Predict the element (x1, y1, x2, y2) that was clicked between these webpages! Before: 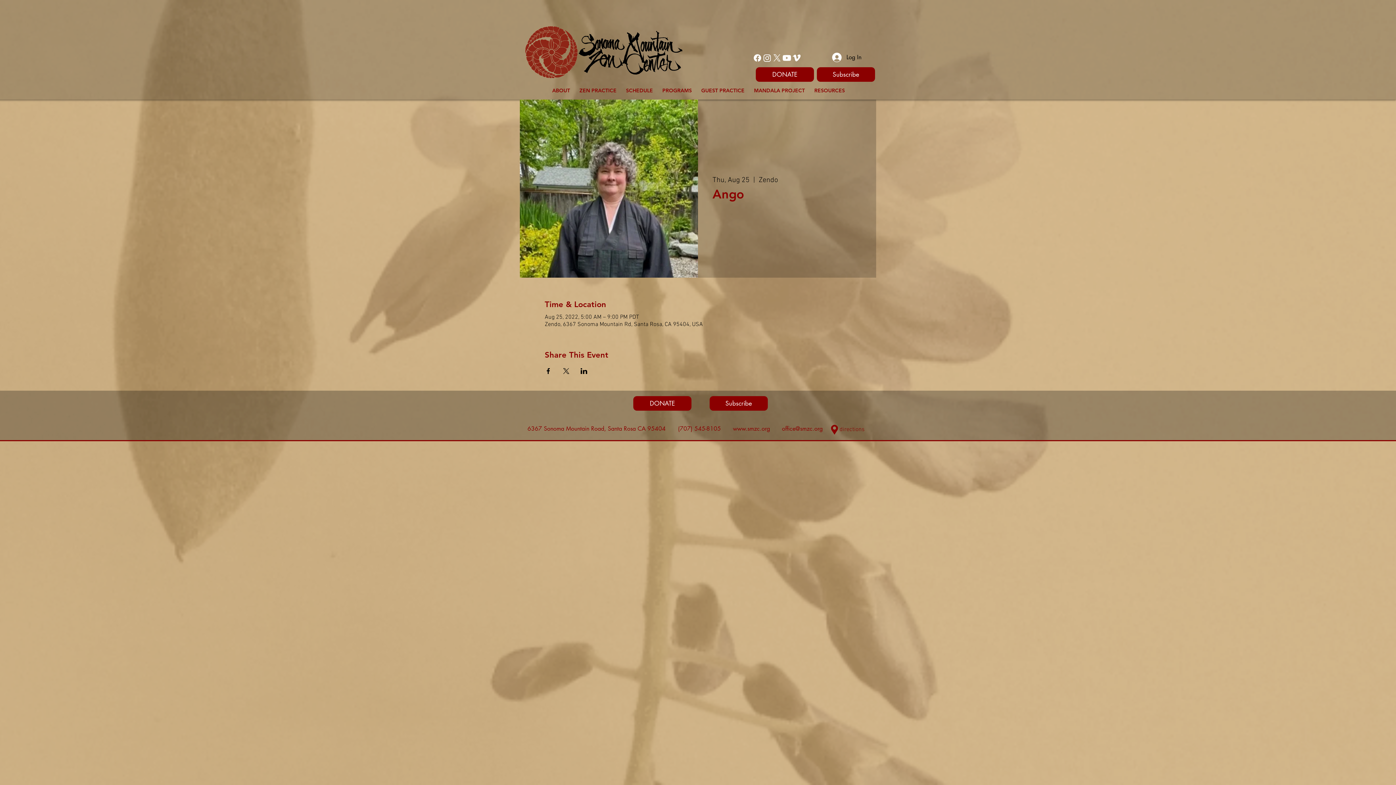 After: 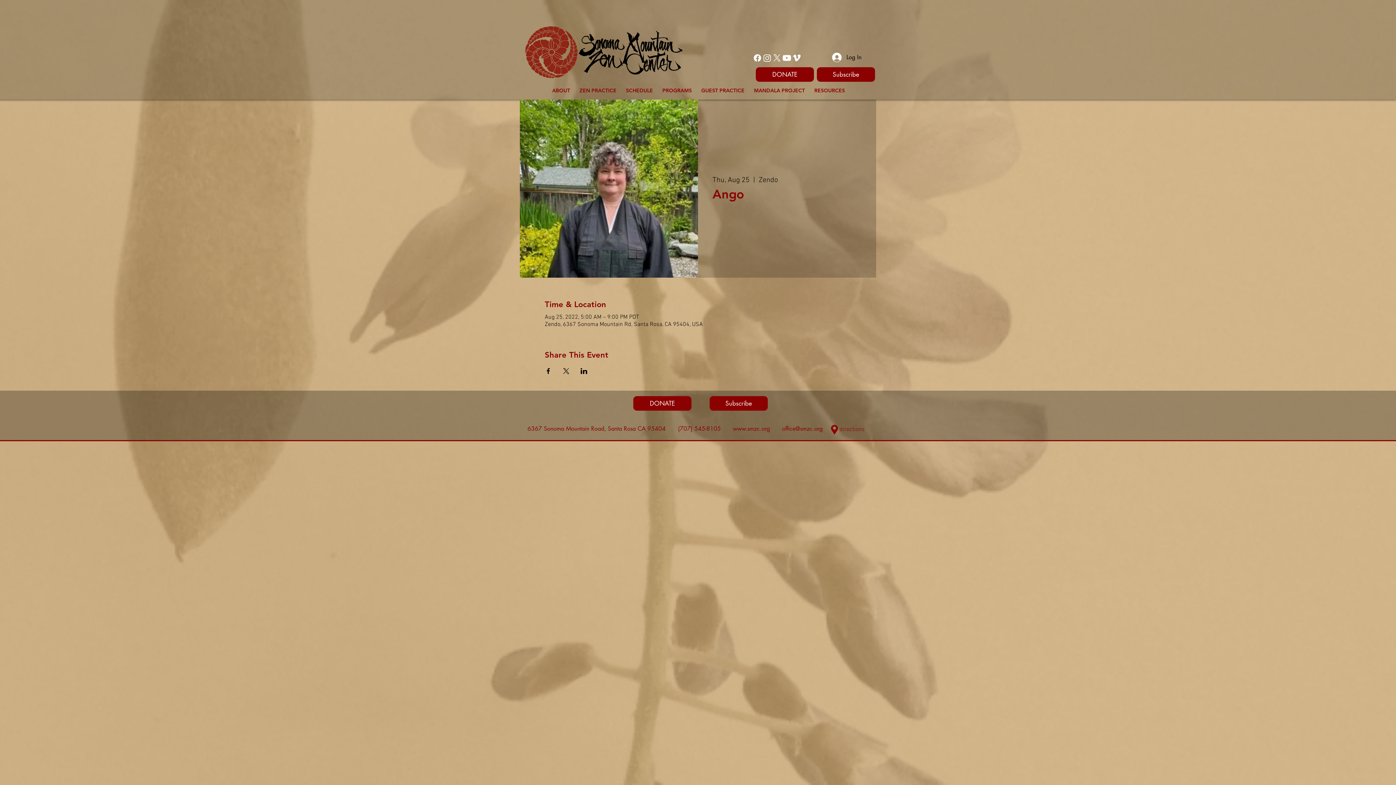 Action: label: Share event on X bbox: (562, 368, 569, 374)